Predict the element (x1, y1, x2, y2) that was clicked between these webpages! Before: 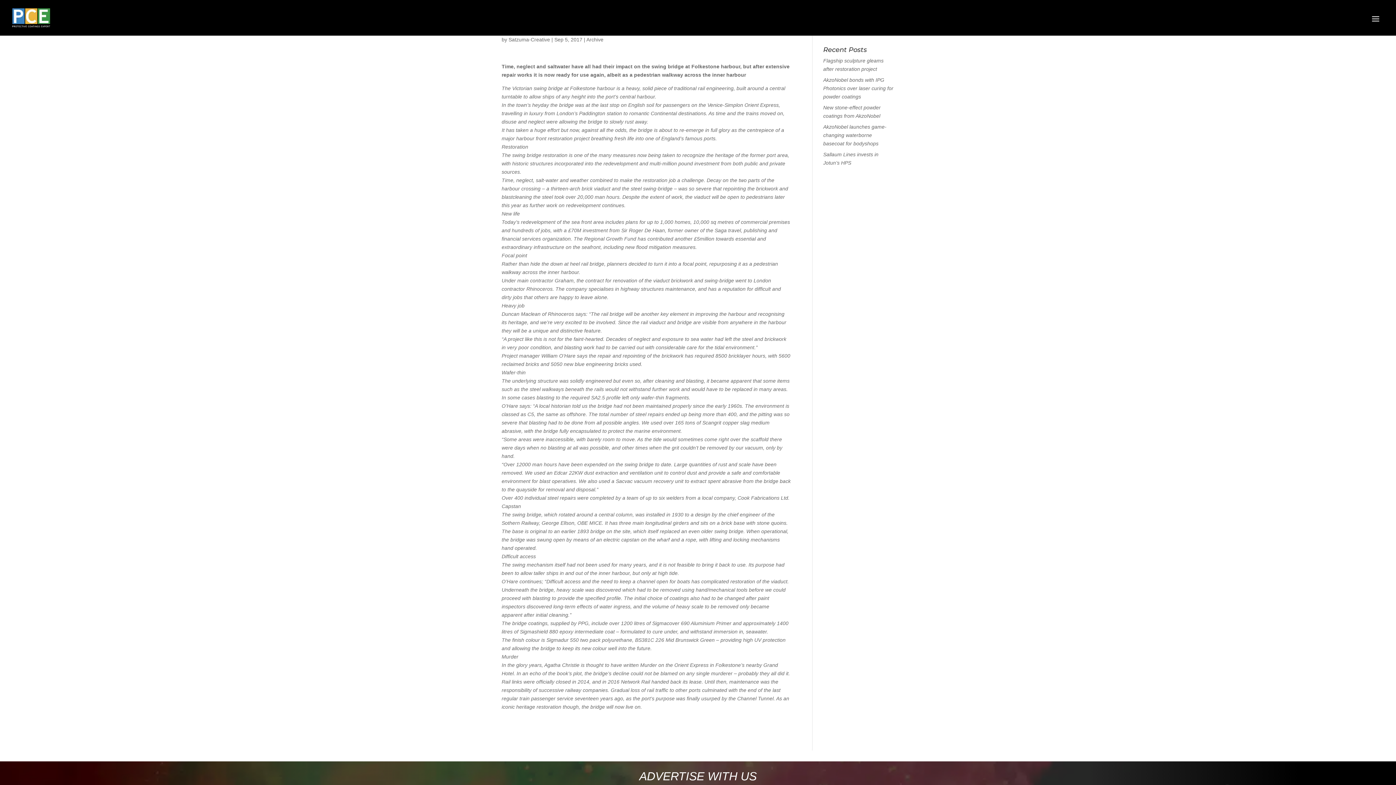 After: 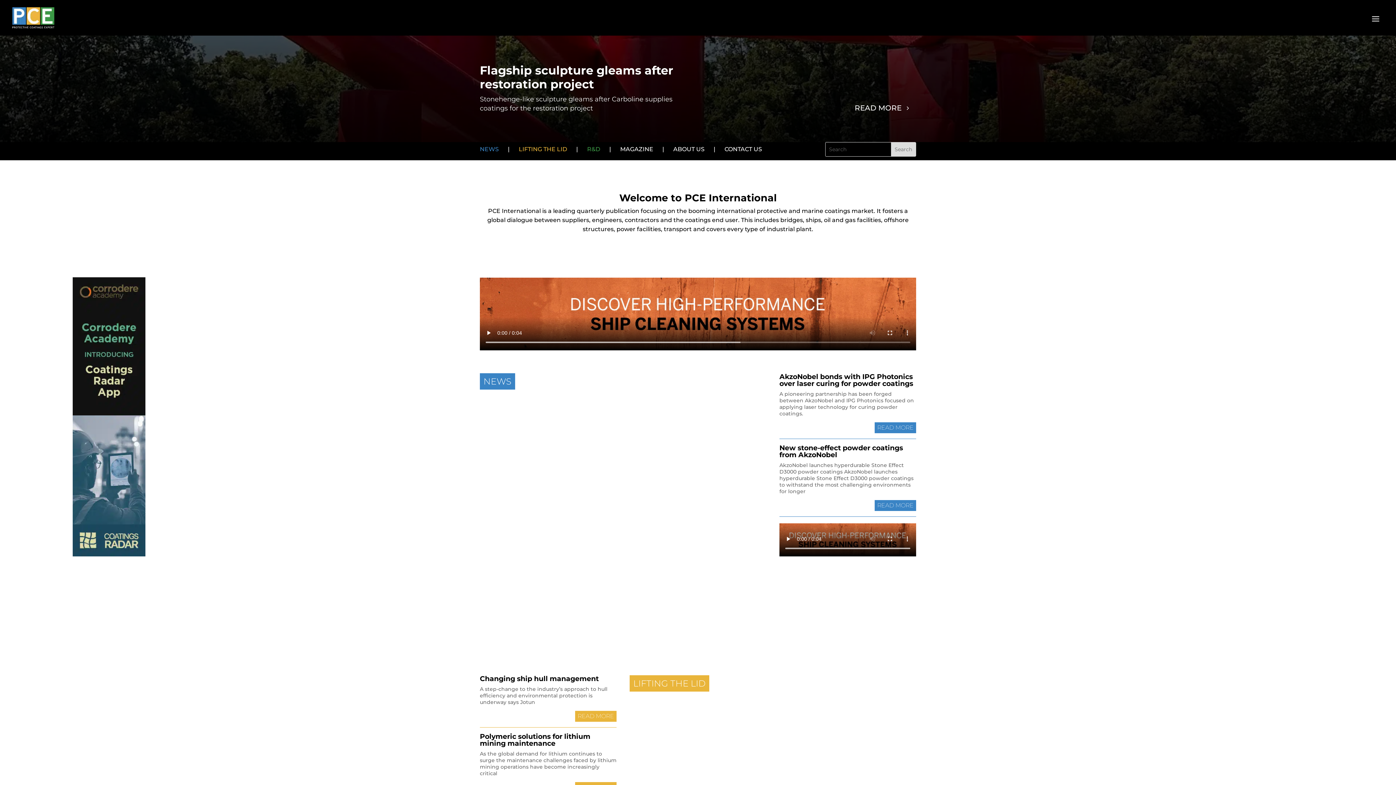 Action: bbox: (12, 14, 106, 20)